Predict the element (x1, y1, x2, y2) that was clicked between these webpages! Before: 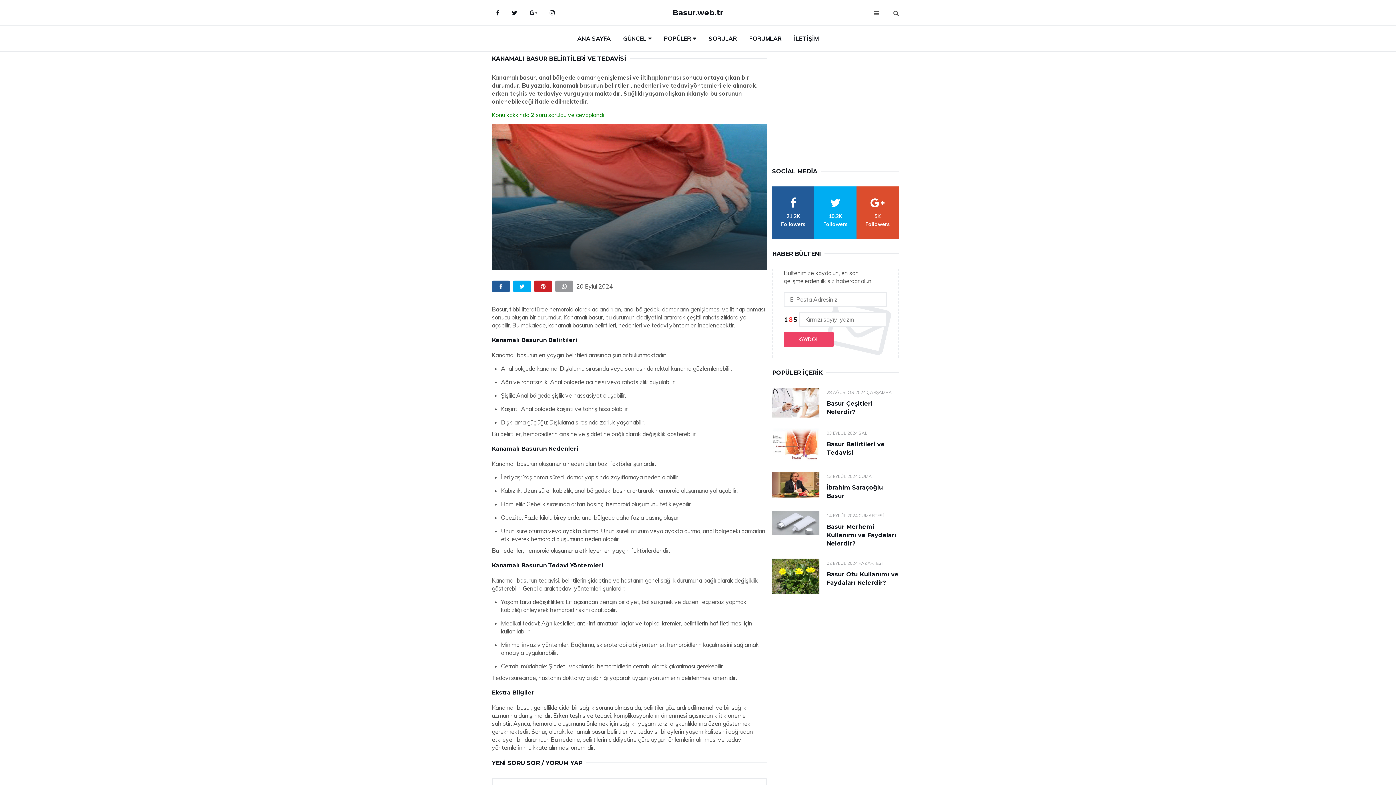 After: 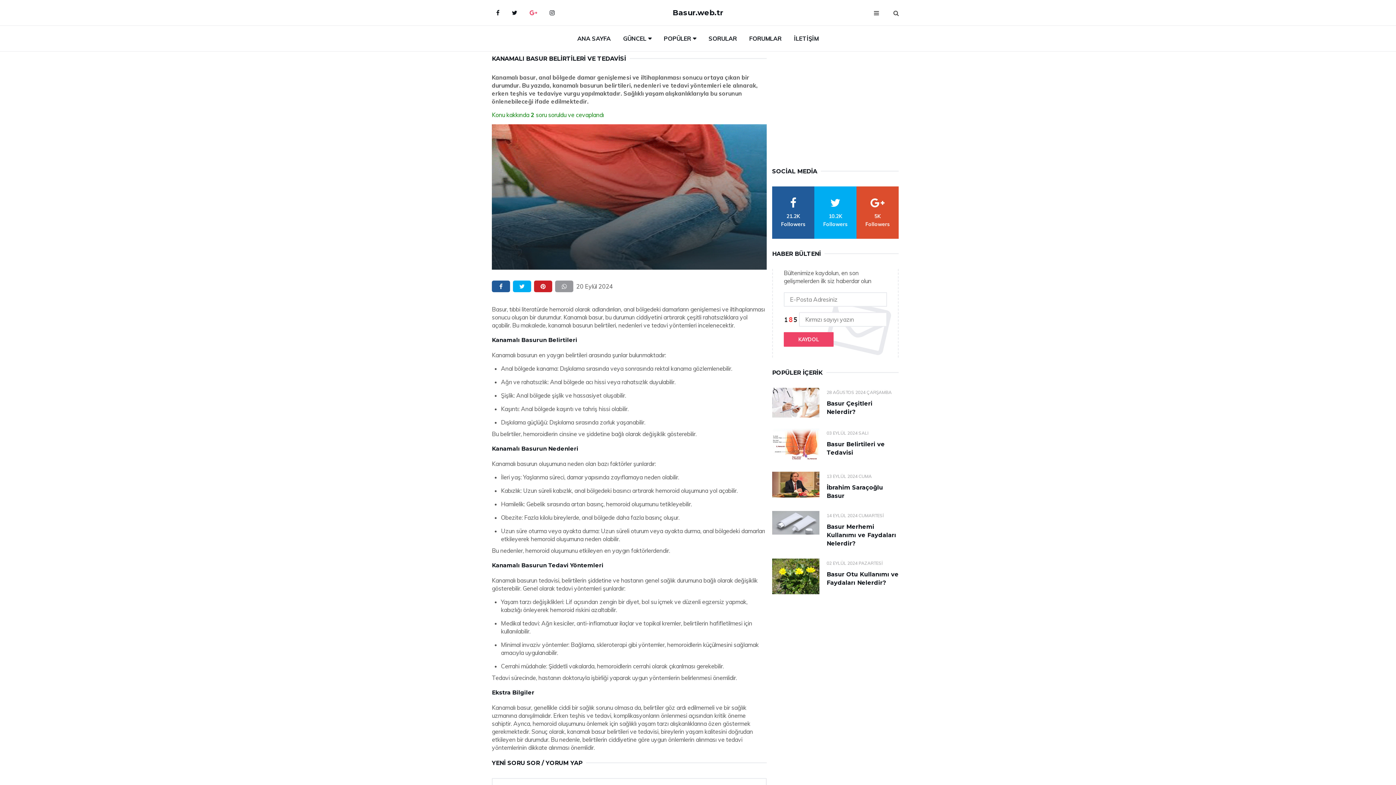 Action: bbox: (524, 3, 542, 21) label: google